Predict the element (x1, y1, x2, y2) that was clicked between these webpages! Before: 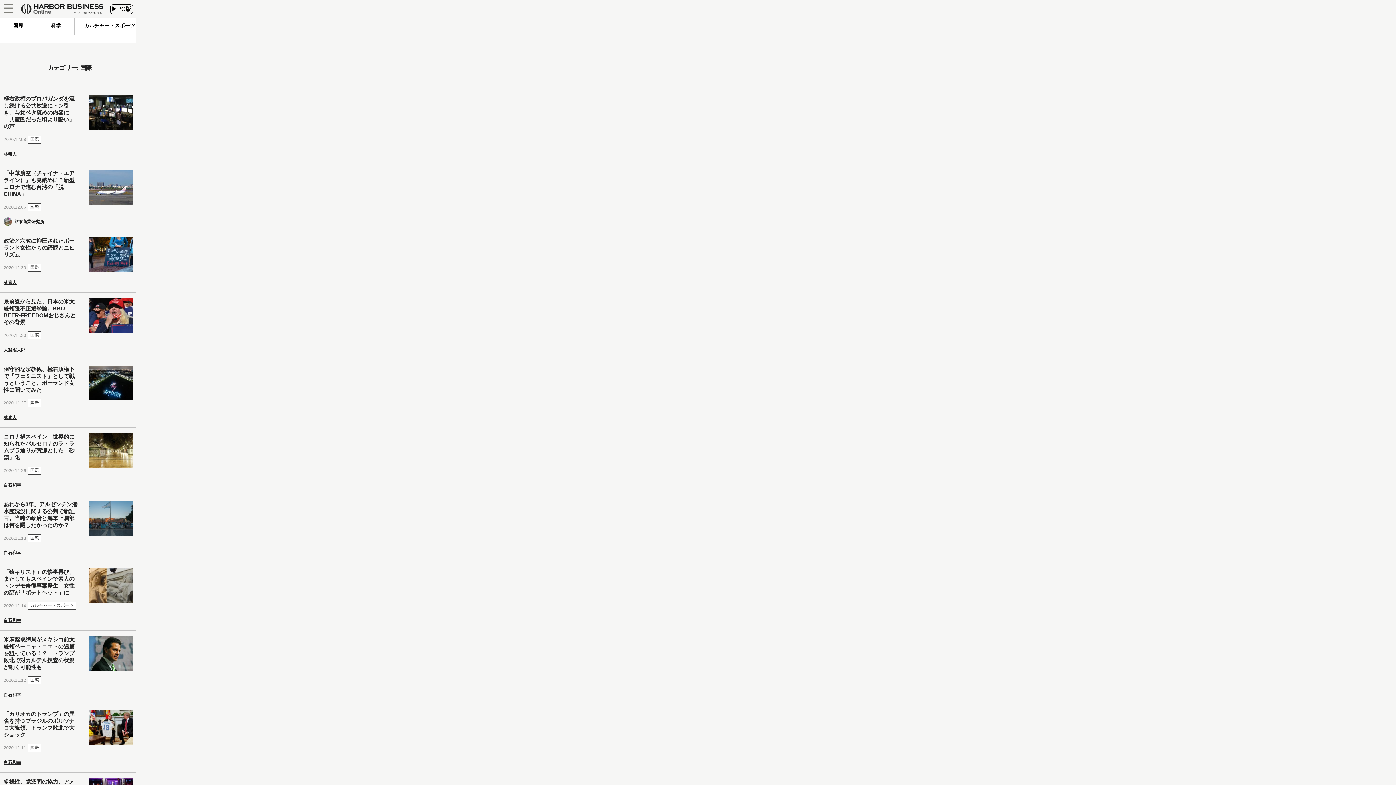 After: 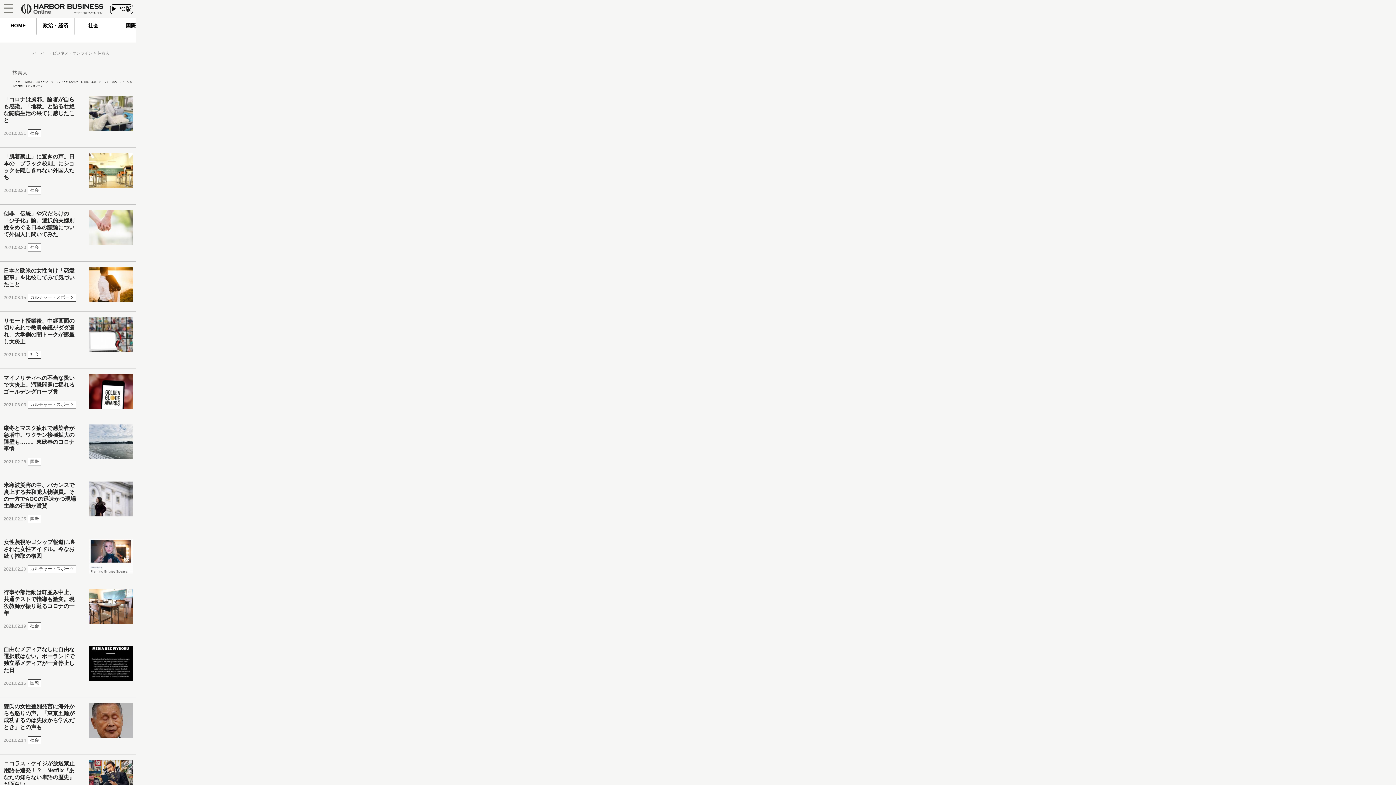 Action: bbox: (3, 411, 85, 422) label: 林泰人